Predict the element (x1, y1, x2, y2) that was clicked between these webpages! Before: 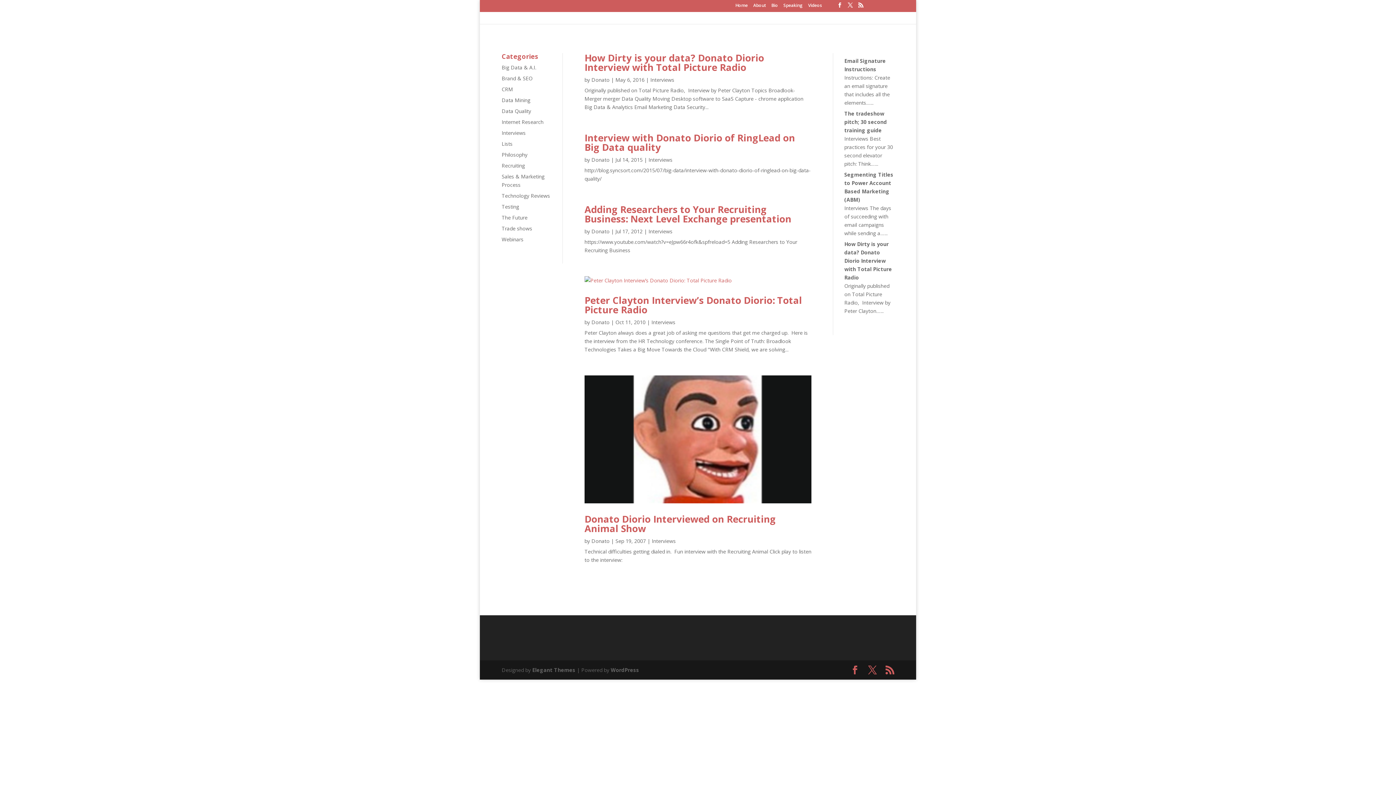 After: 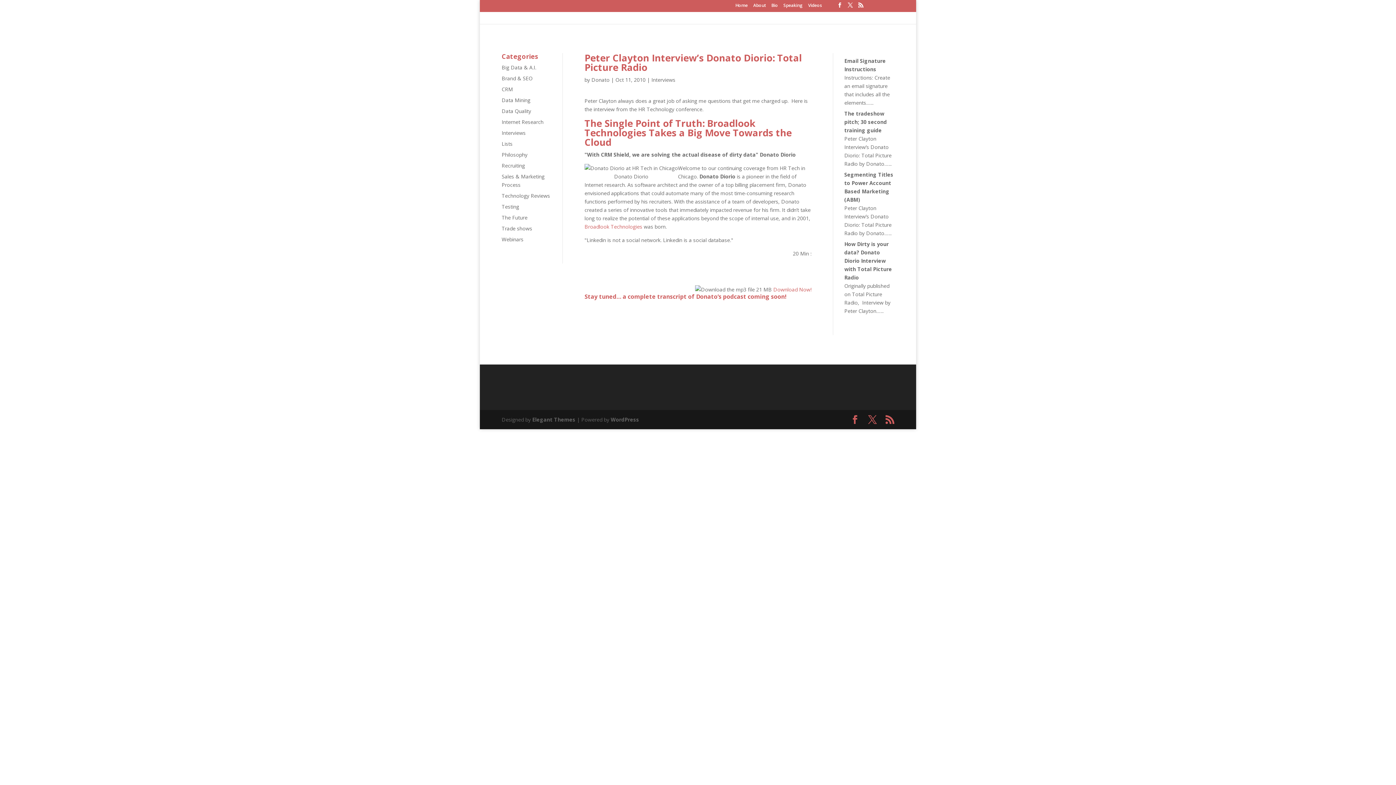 Action: bbox: (584, 293, 802, 316) label: Peter Clayton Interview’s Donato Diorio: Total Picture Radio